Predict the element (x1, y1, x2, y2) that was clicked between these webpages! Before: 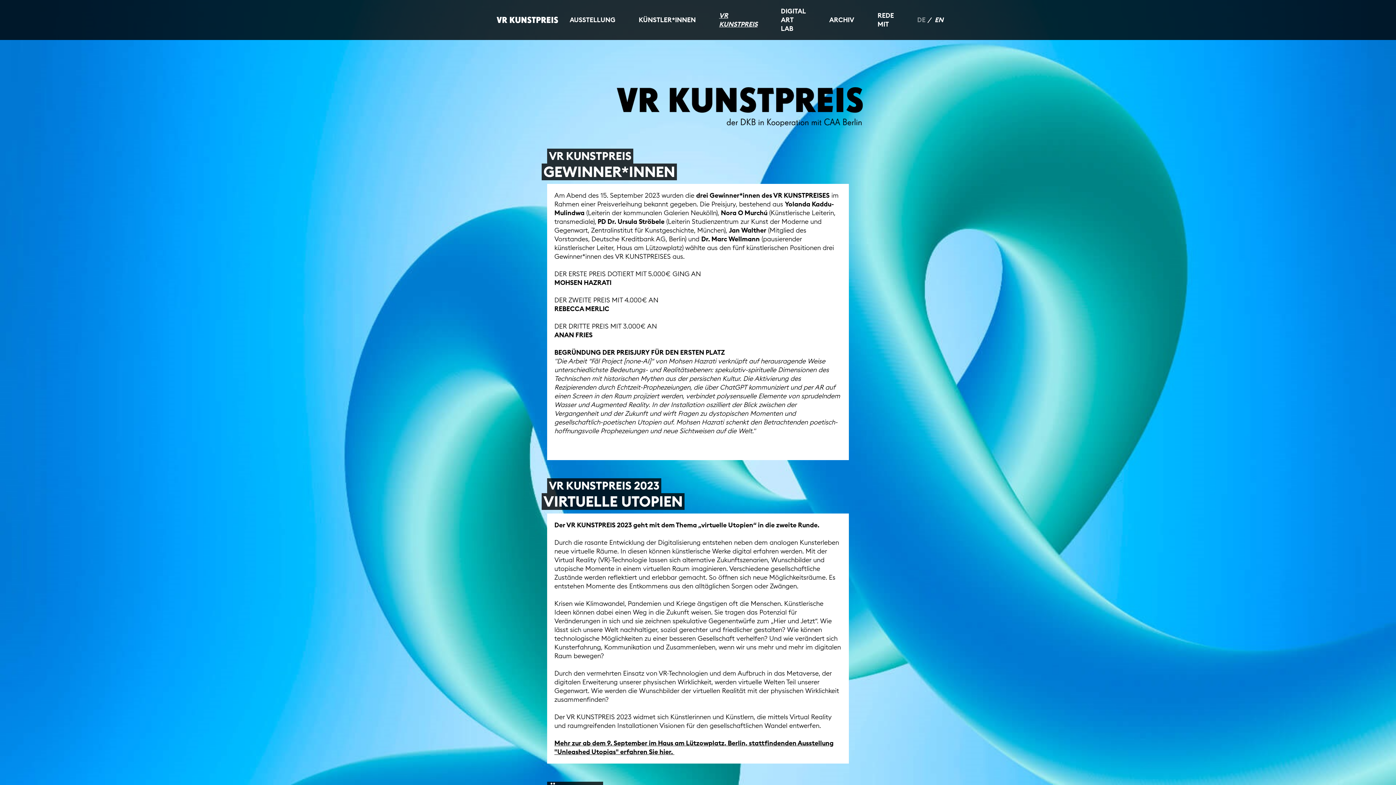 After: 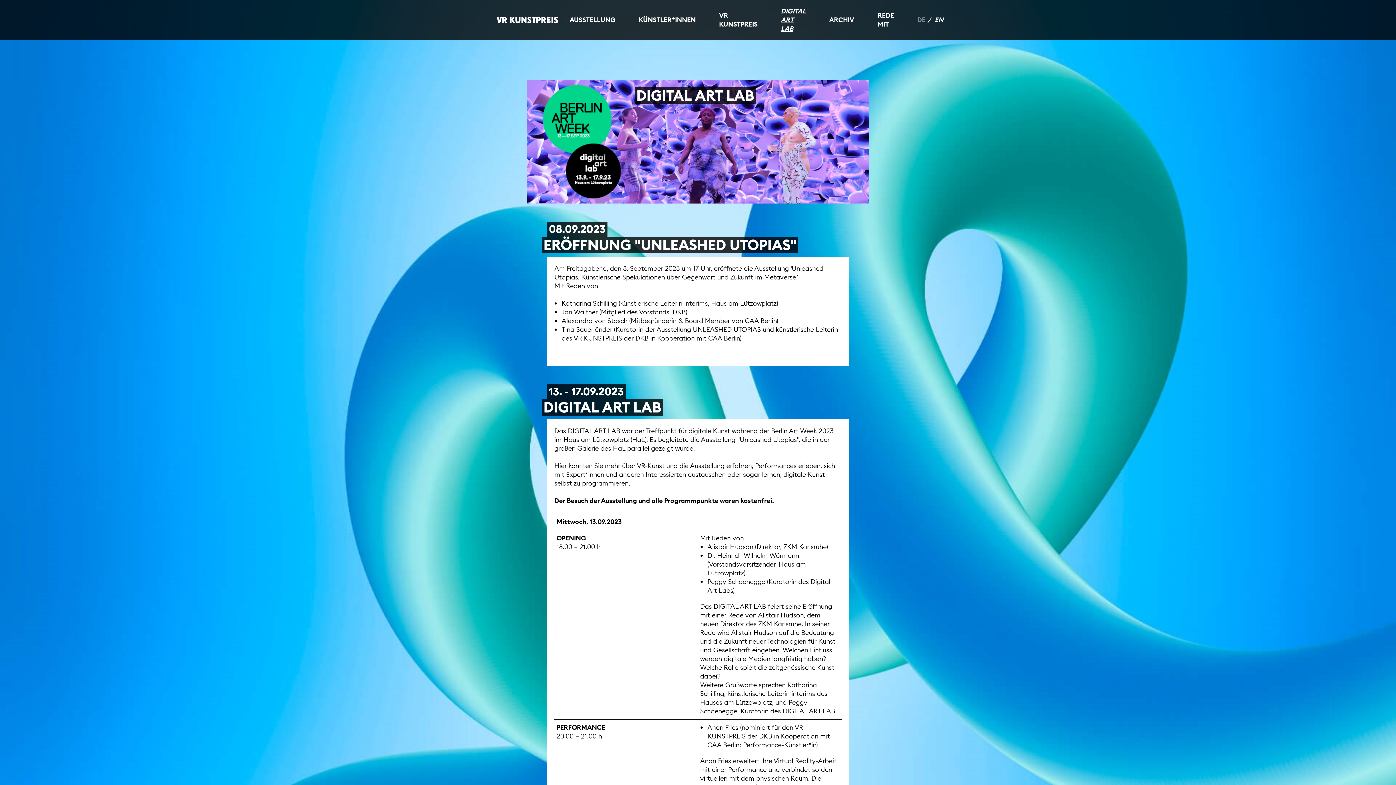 Action: bbox: (769, 0, 817, 40) label: DIGITAL ART LAB